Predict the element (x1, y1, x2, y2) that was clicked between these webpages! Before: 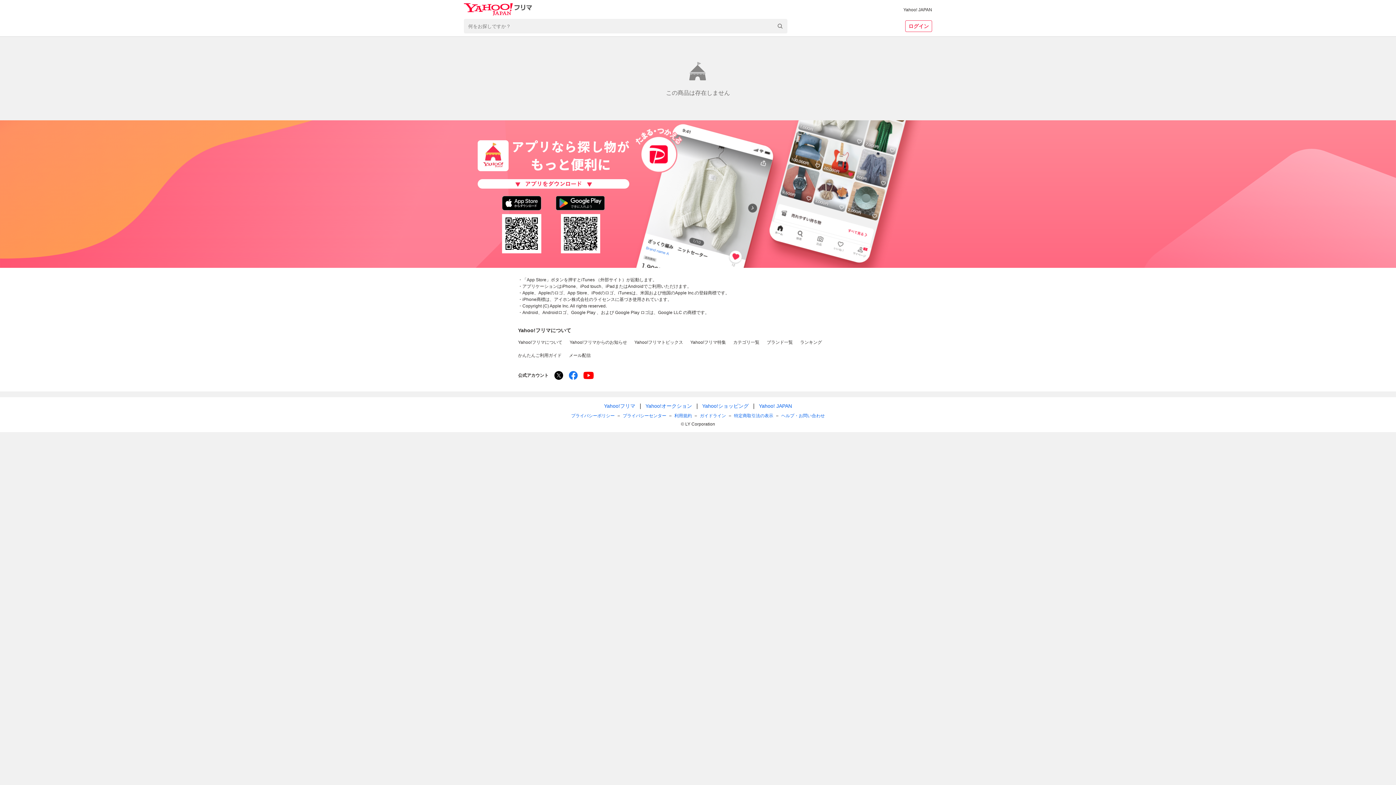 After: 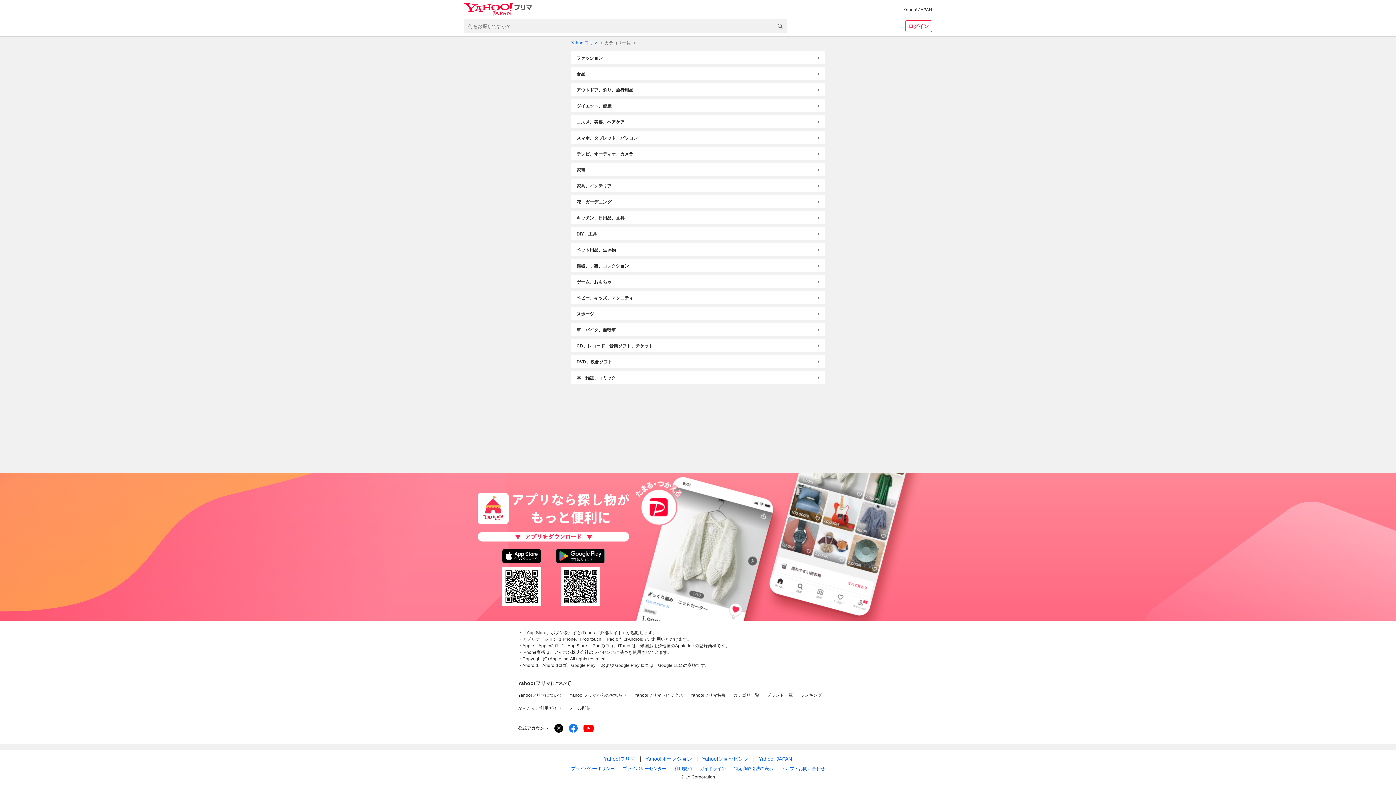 Action: label: カテゴリ一覧 bbox: (733, 338, 759, 345)